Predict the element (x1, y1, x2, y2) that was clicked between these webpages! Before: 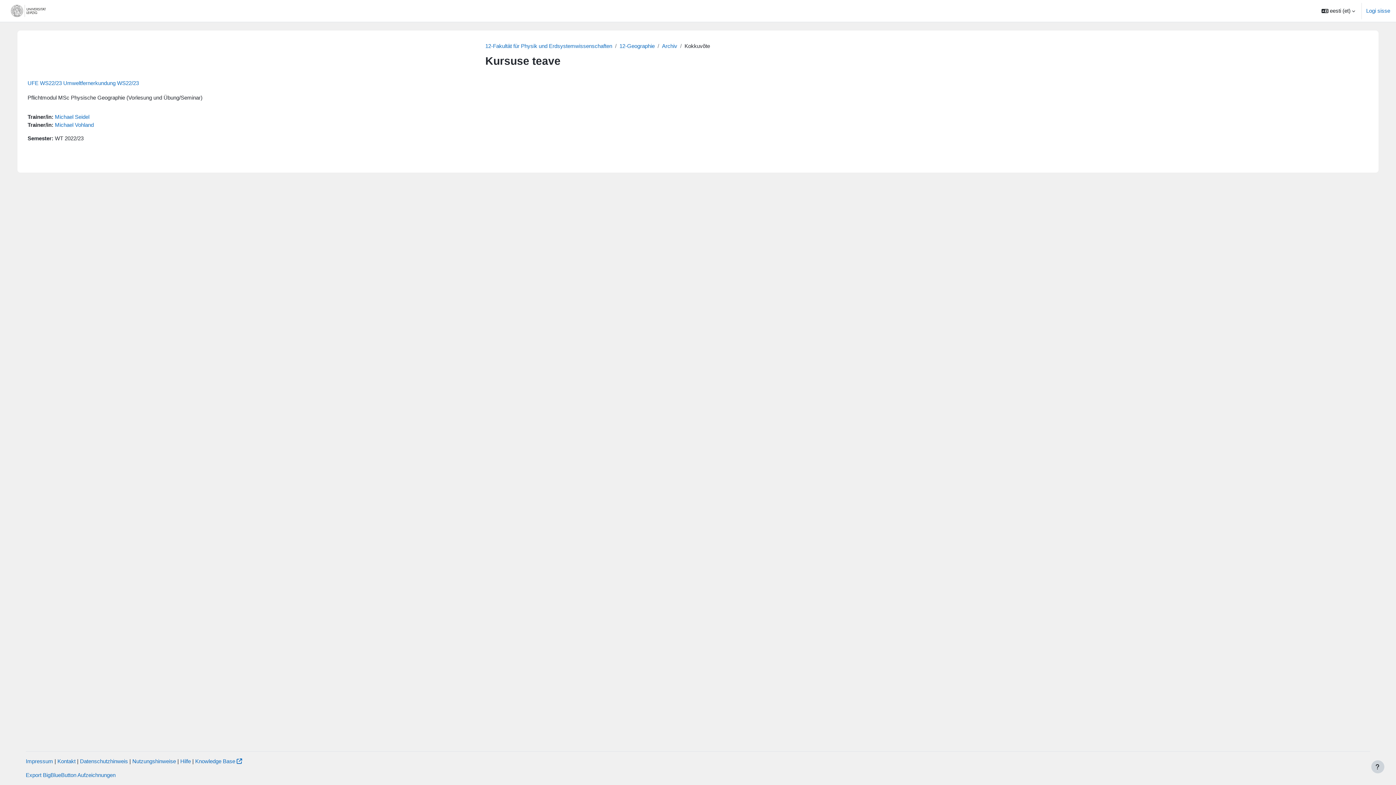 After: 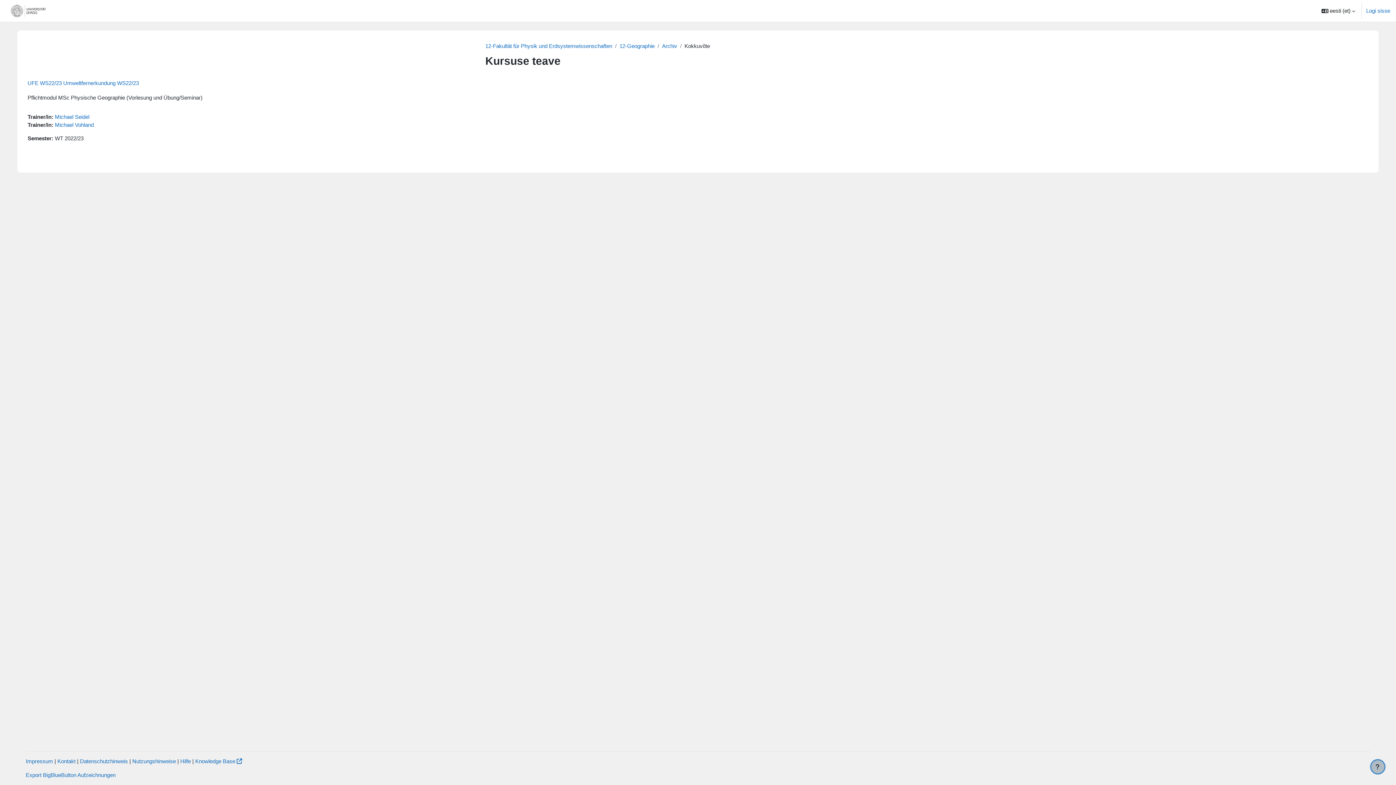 Action: bbox: (1371, 760, 1384, 773) label: Show footer